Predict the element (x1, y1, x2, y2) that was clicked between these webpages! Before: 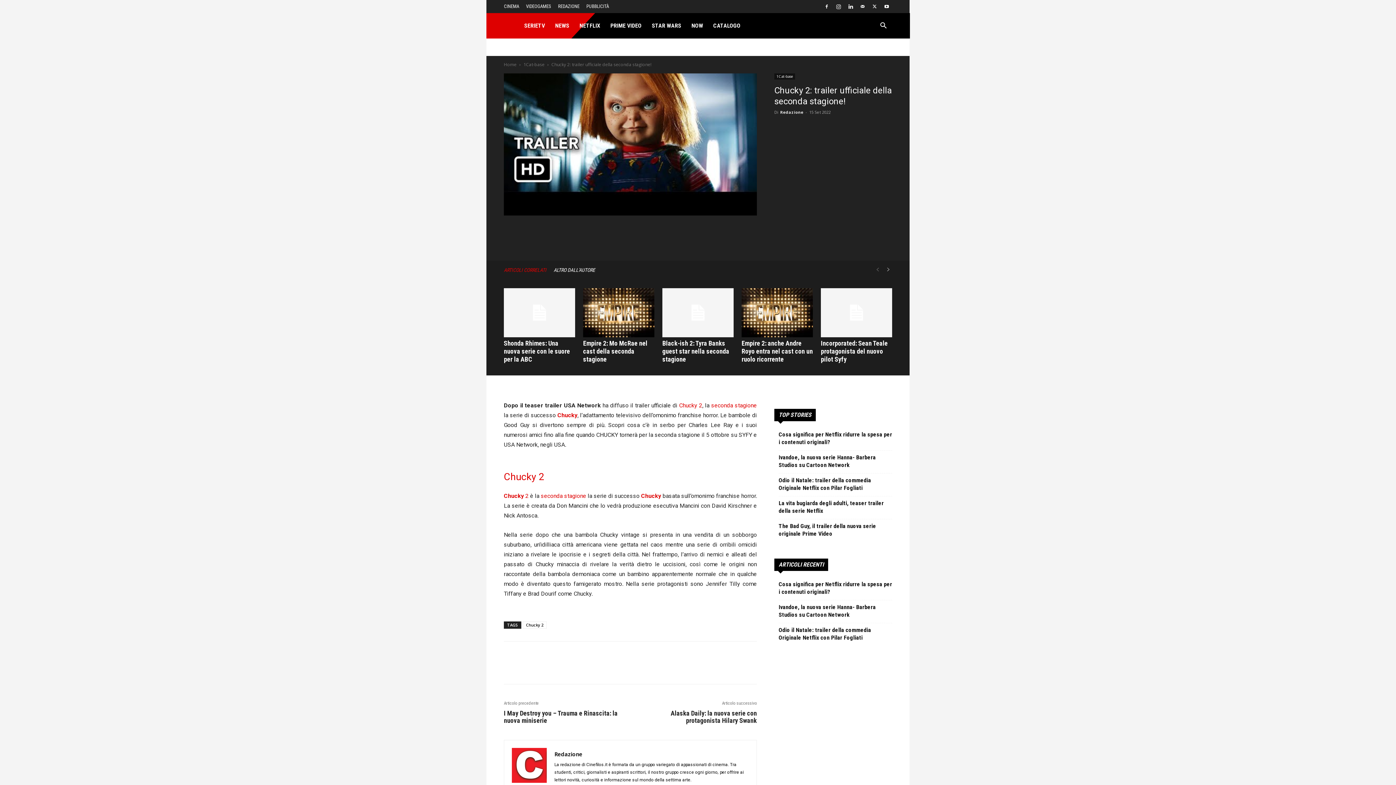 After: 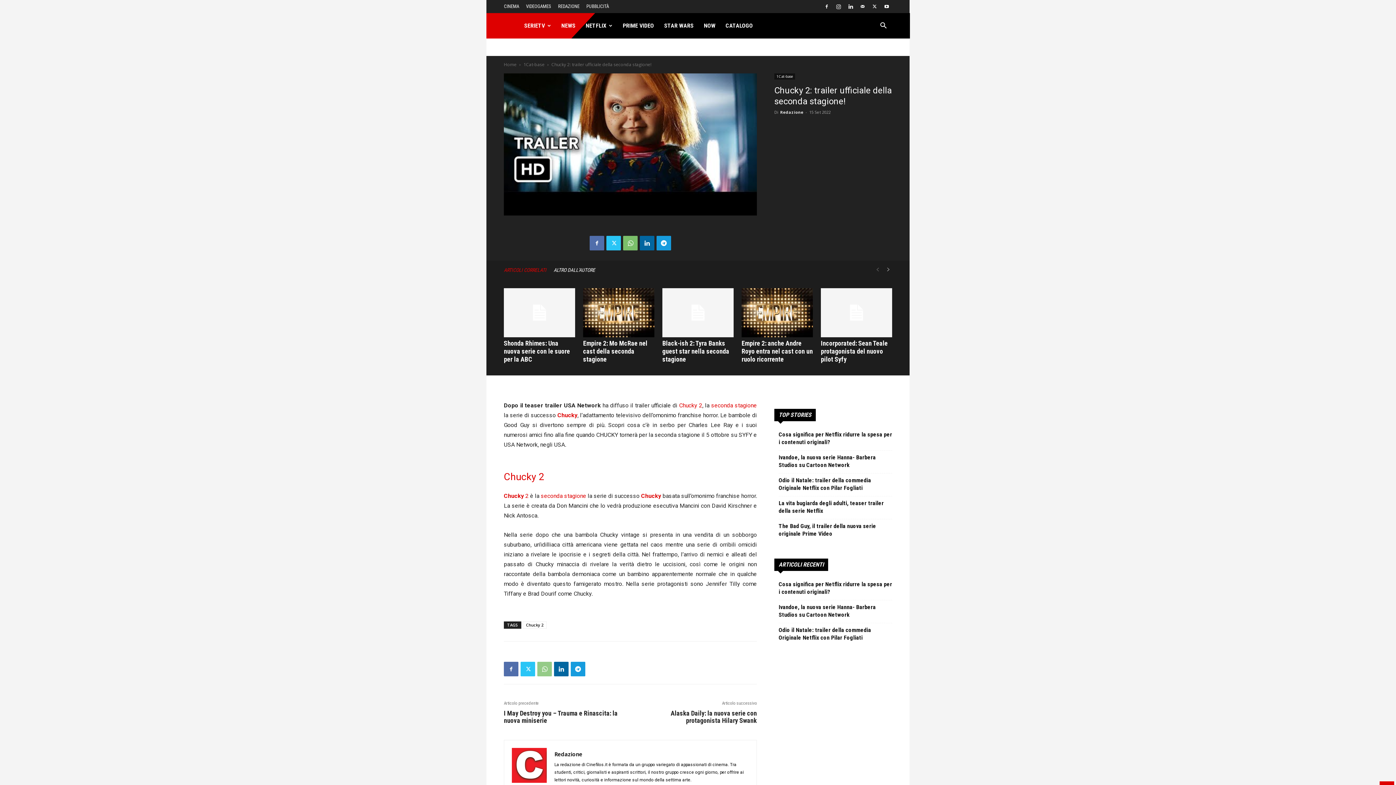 Action: bbox: (537, 662, 552, 676)